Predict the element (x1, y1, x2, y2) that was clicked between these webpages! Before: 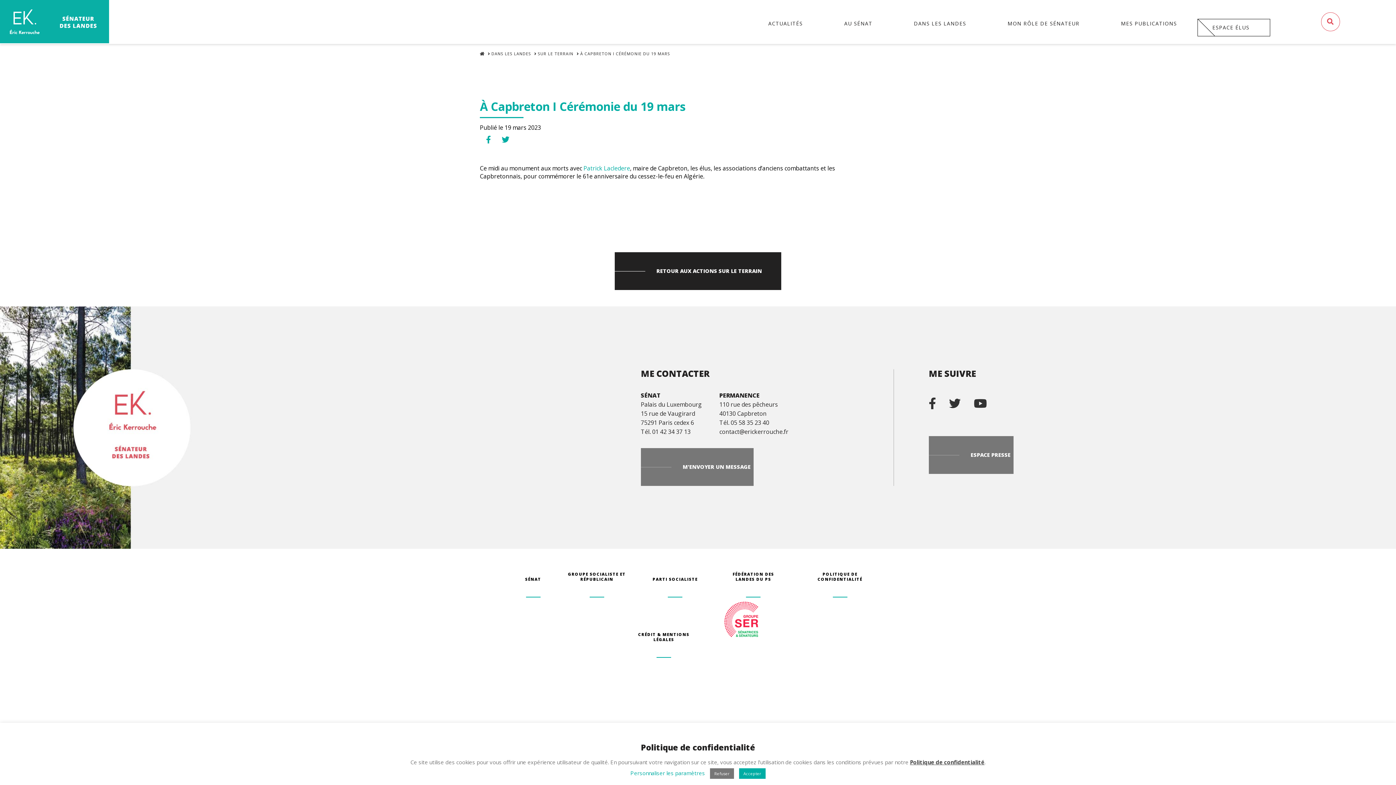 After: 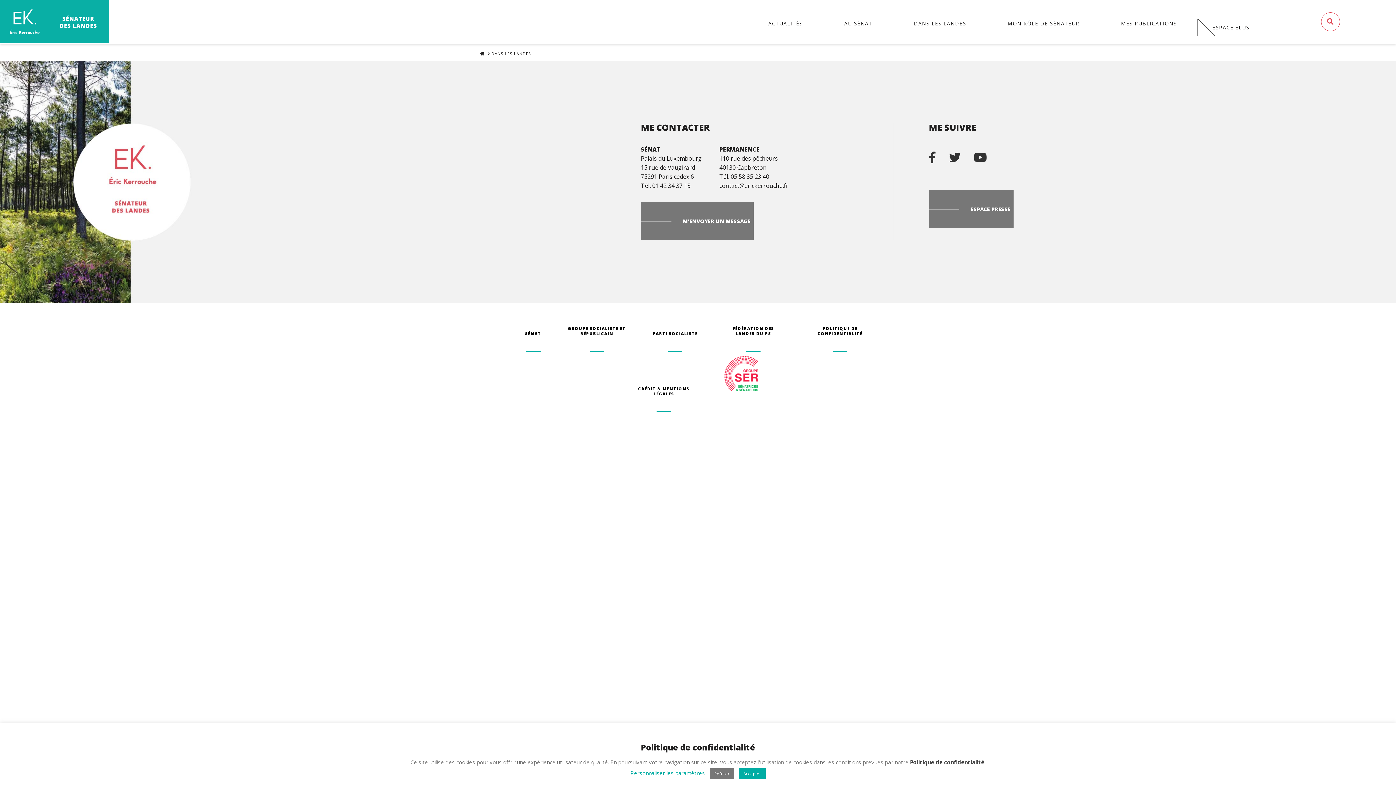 Action: bbox: (491, 50, 531, 56) label: DANS LES LANDES